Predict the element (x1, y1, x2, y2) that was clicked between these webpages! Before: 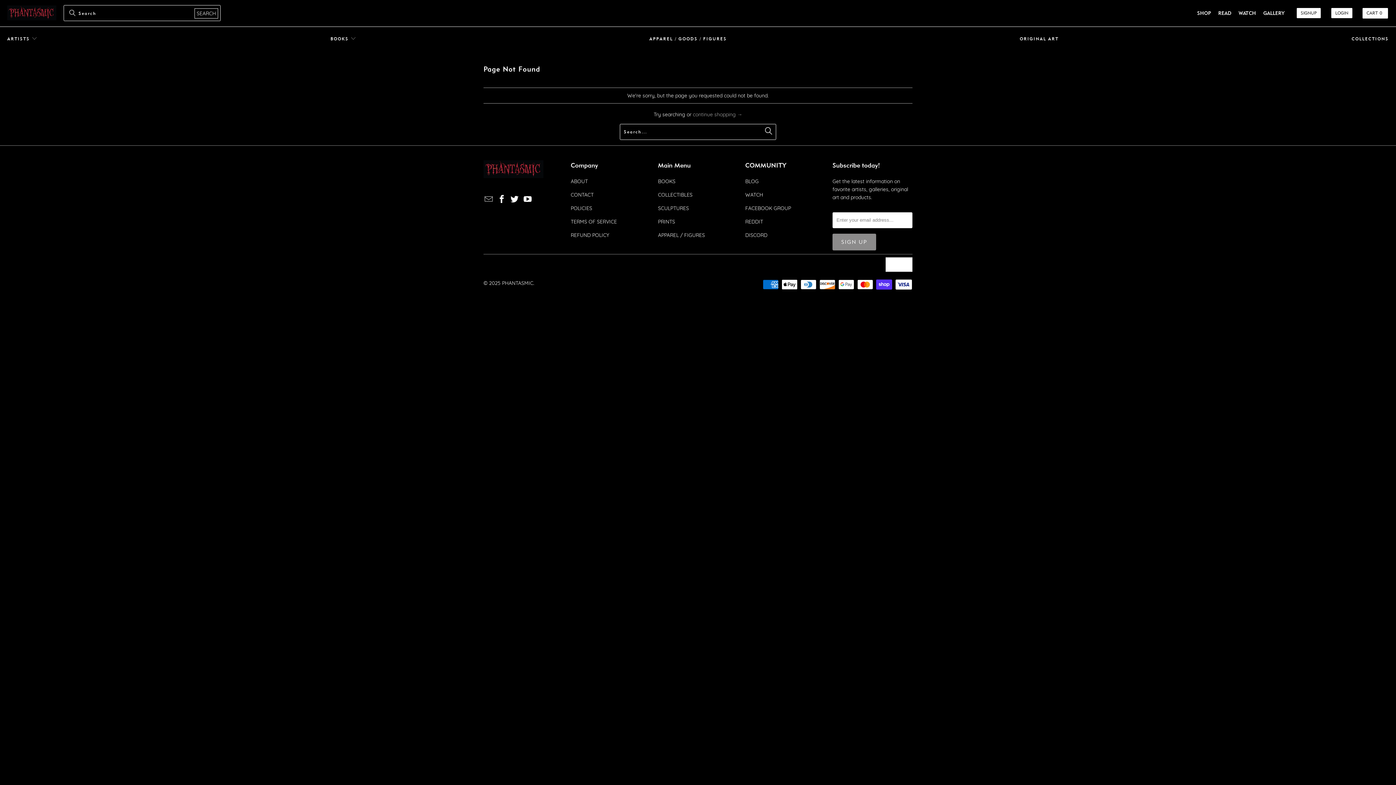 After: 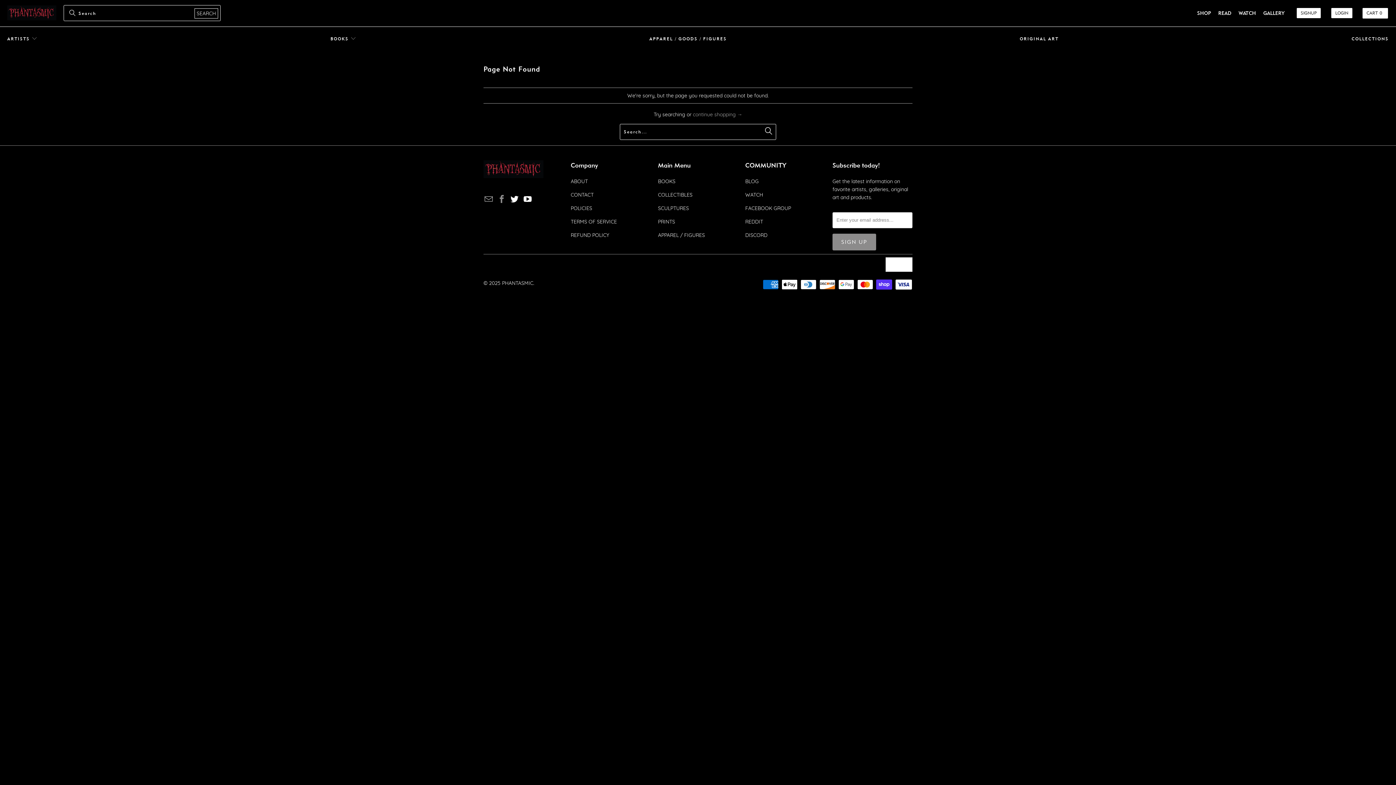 Action: bbox: (496, 194, 507, 204)